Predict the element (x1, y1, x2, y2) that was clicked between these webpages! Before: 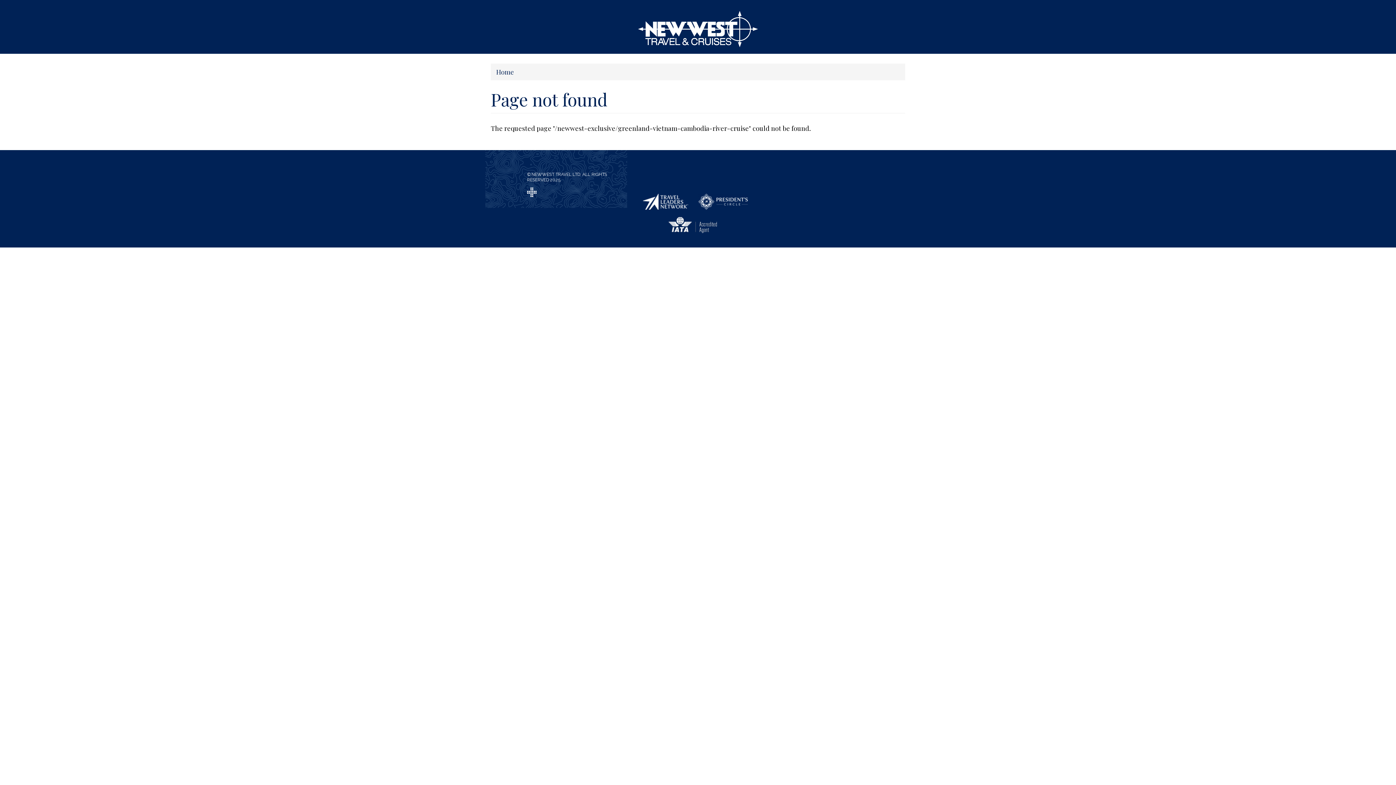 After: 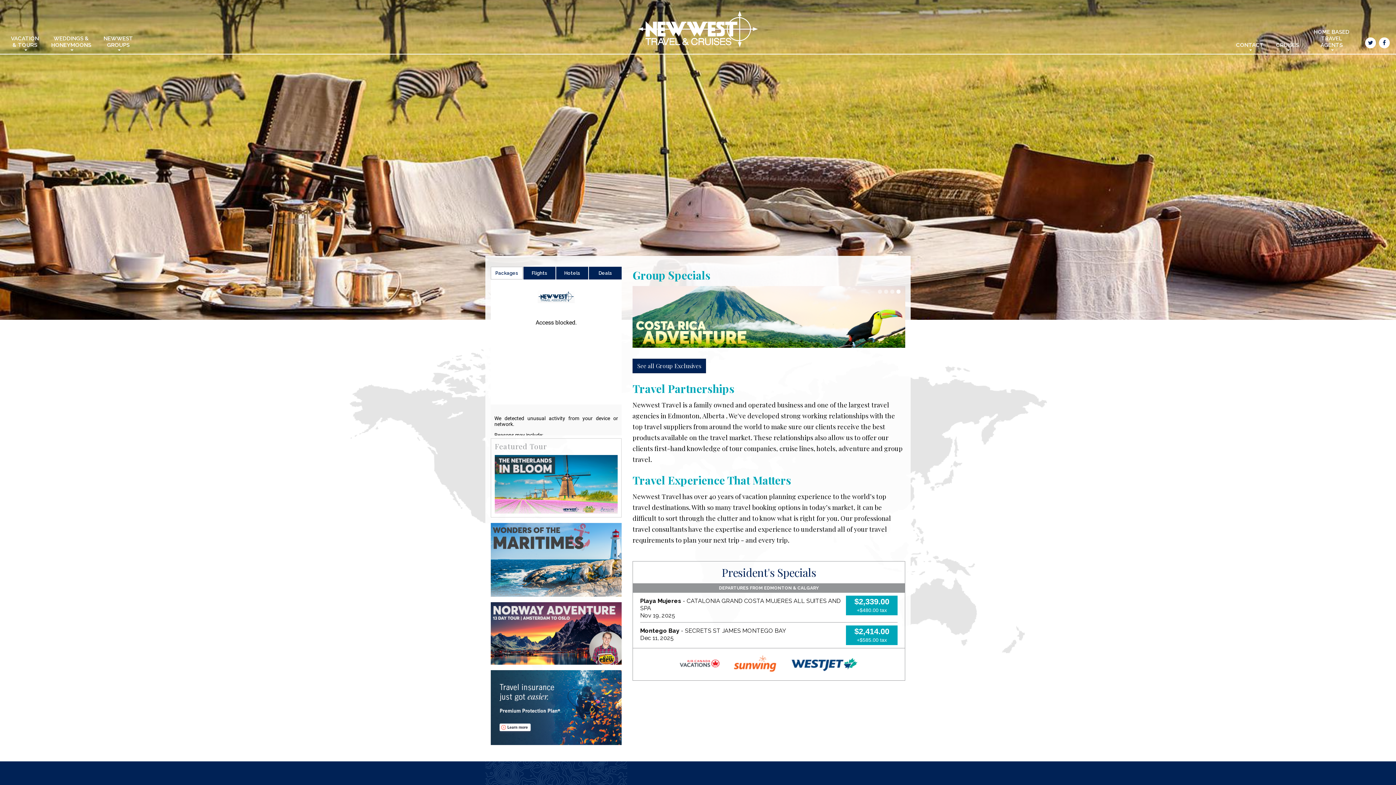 Action: bbox: (638, 10, 758, 47) label: Newwest Travel & Cruises